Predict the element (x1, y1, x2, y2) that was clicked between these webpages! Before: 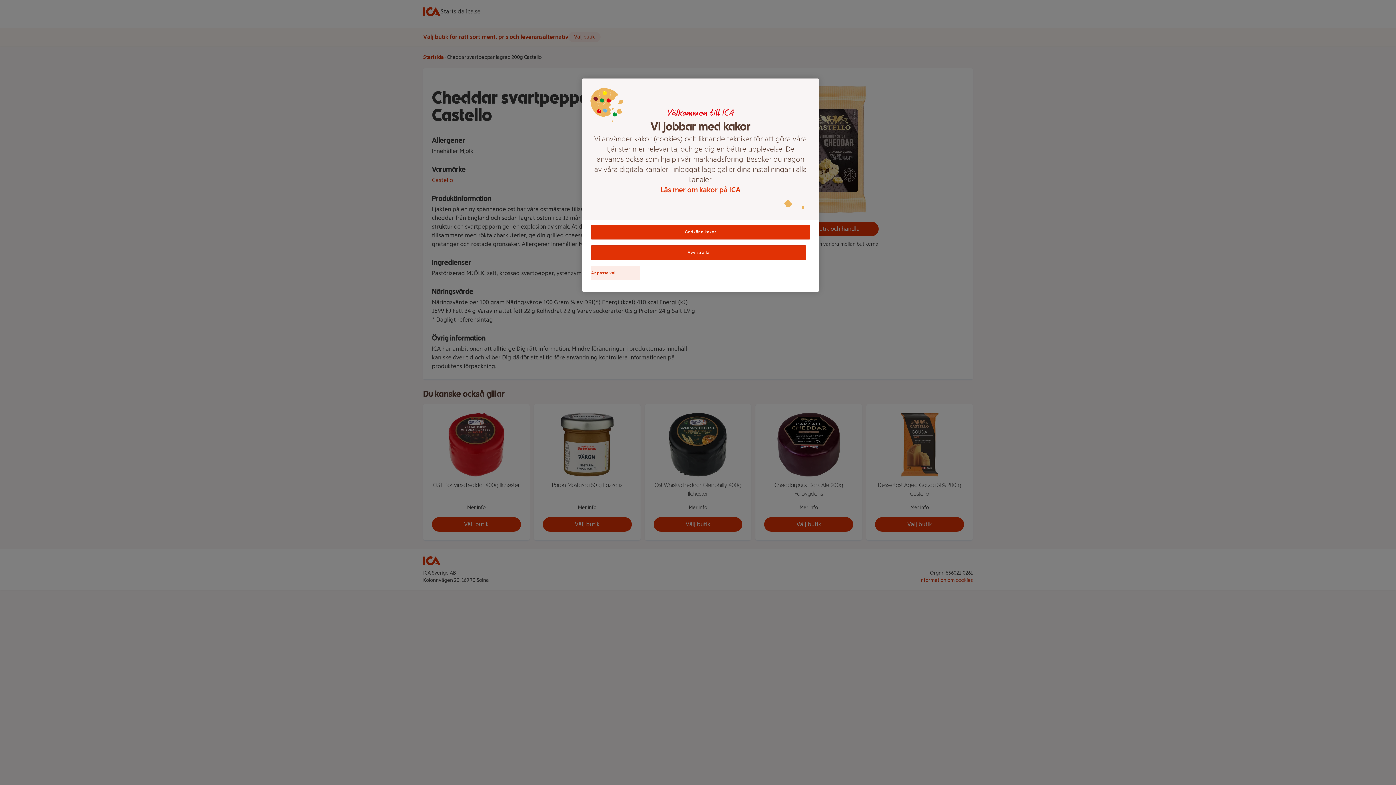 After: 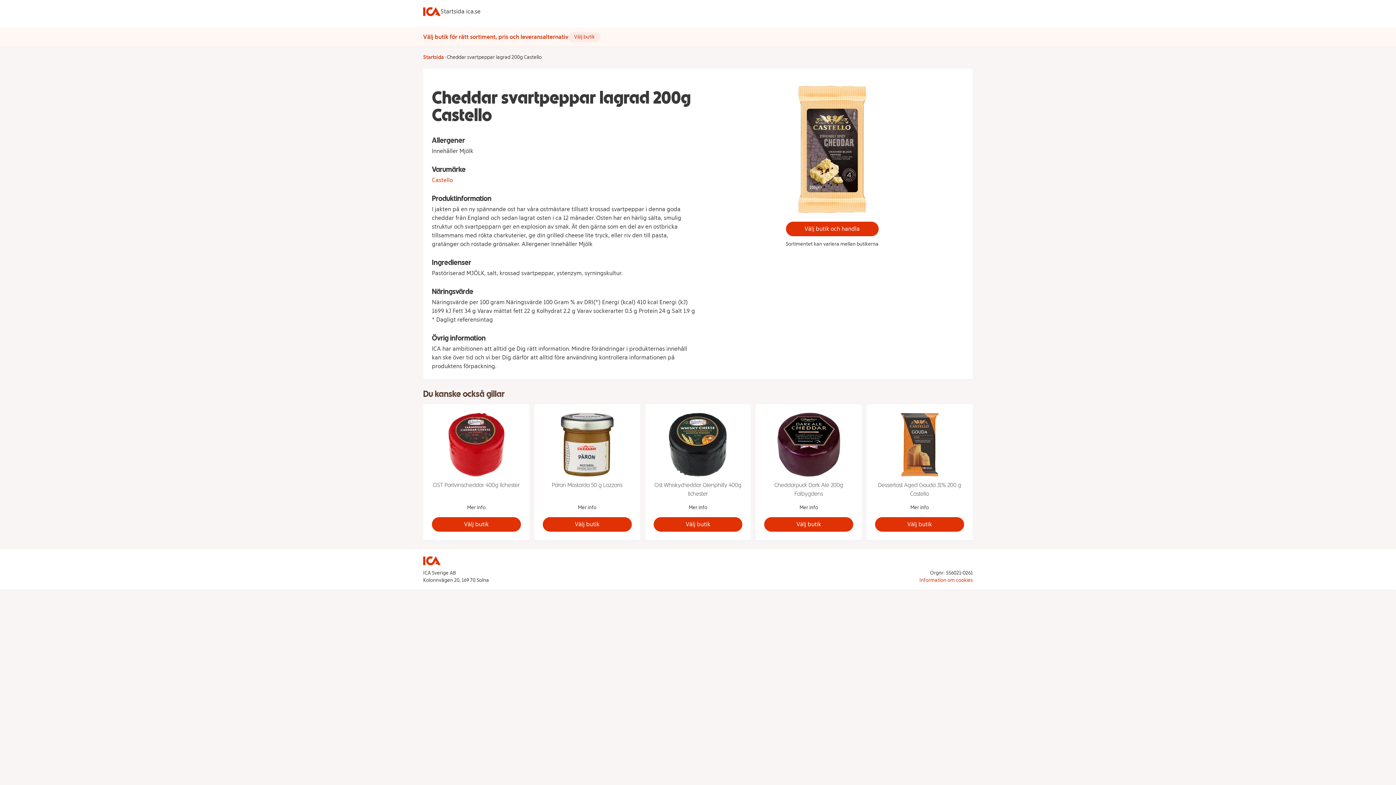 Action: label: Avvisa alla bbox: (591, 245, 806, 260)